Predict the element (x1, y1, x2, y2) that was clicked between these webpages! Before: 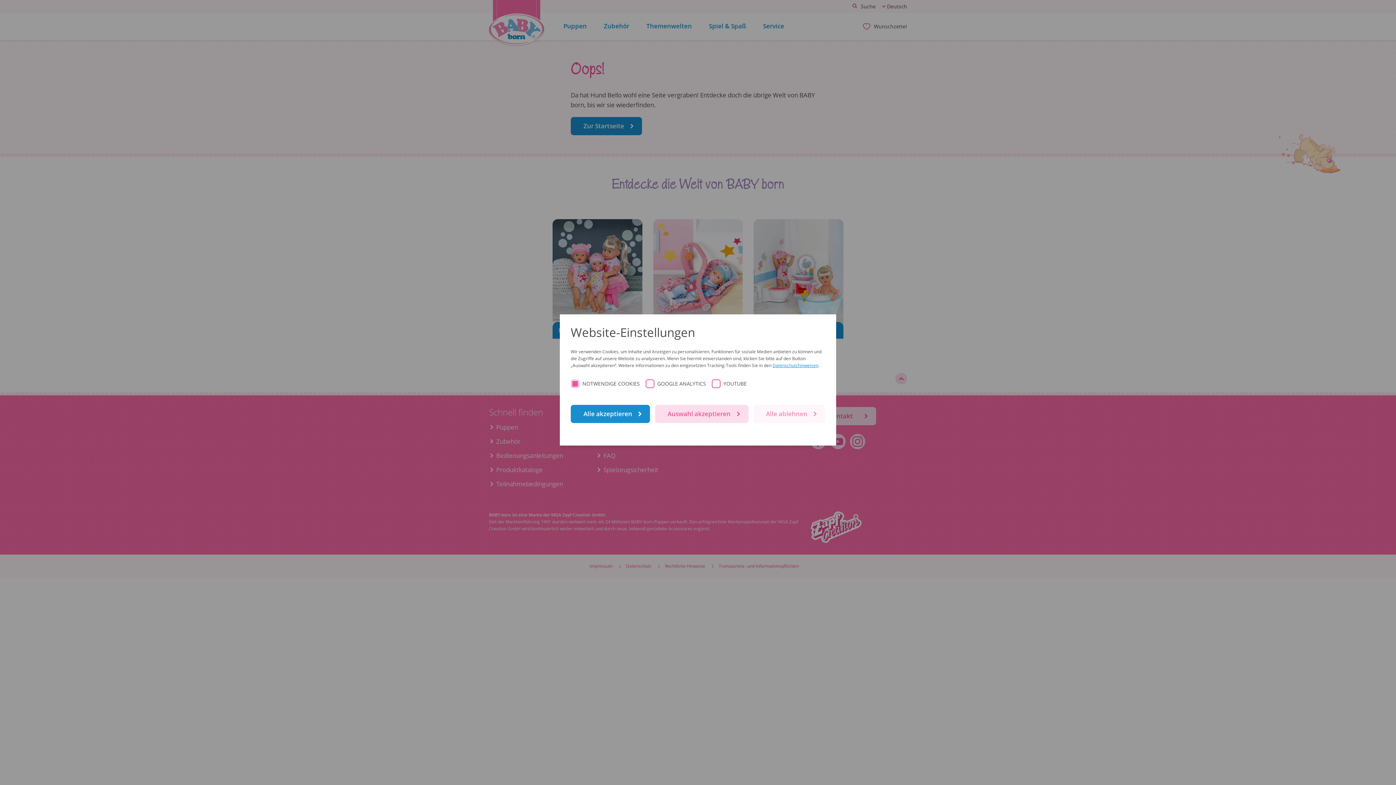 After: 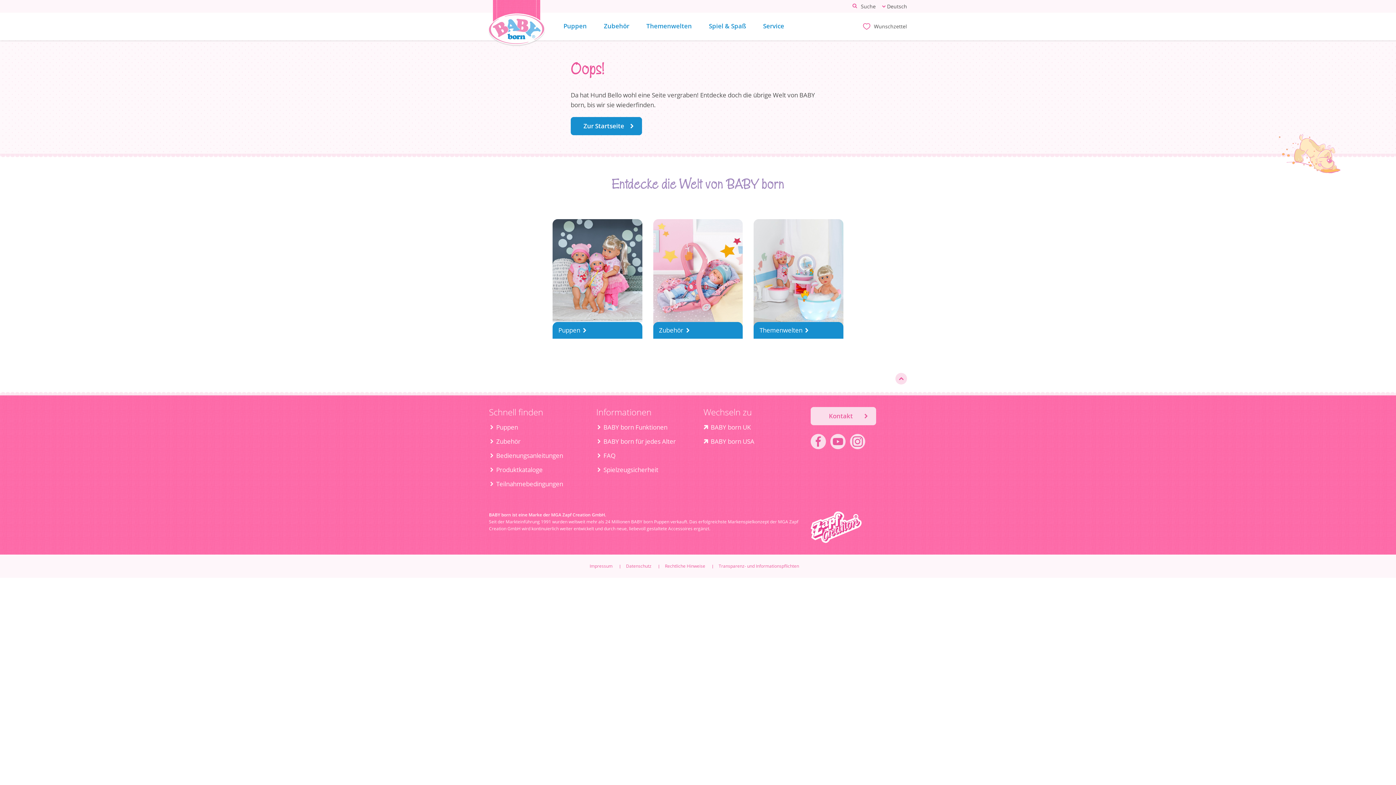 Action: label: Alle ablehnen bbox: (753, 404, 825, 423)